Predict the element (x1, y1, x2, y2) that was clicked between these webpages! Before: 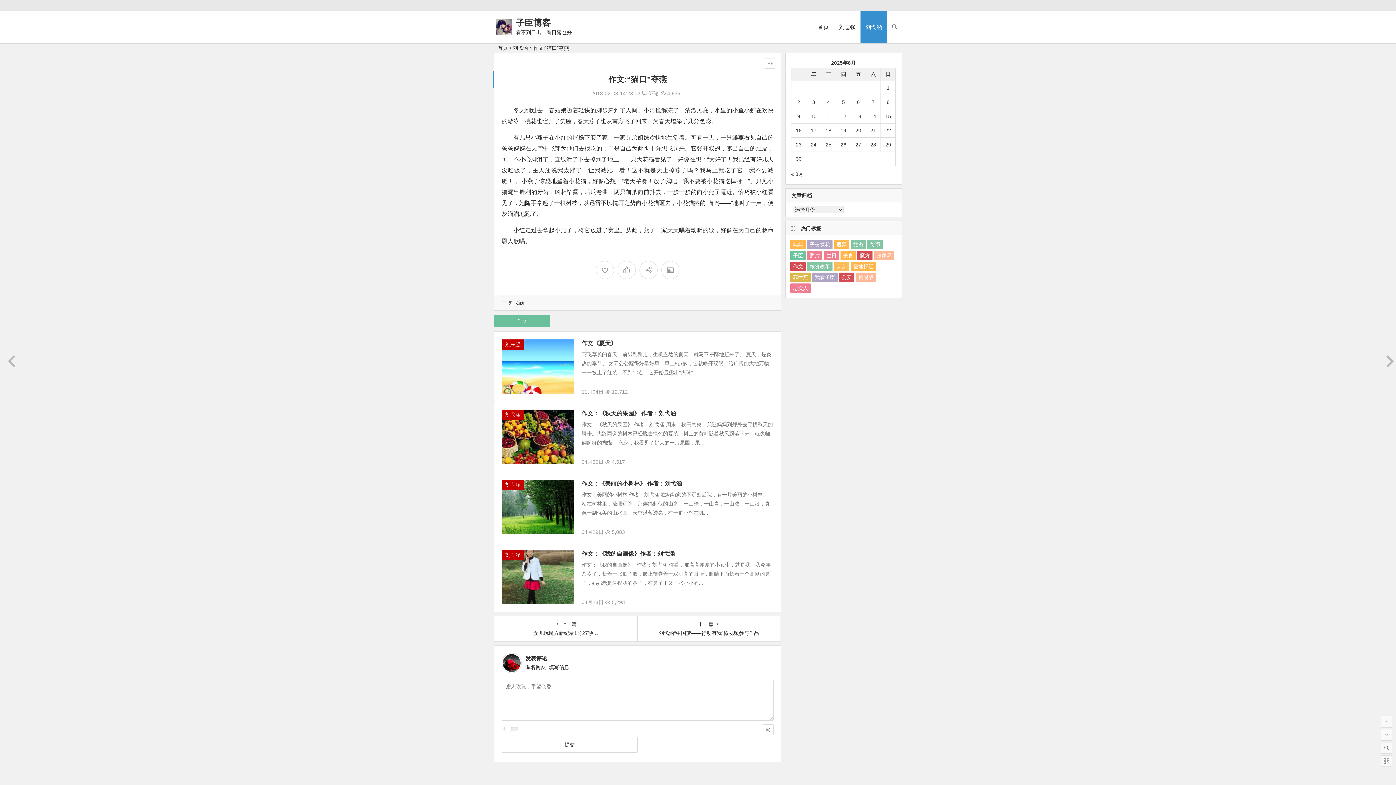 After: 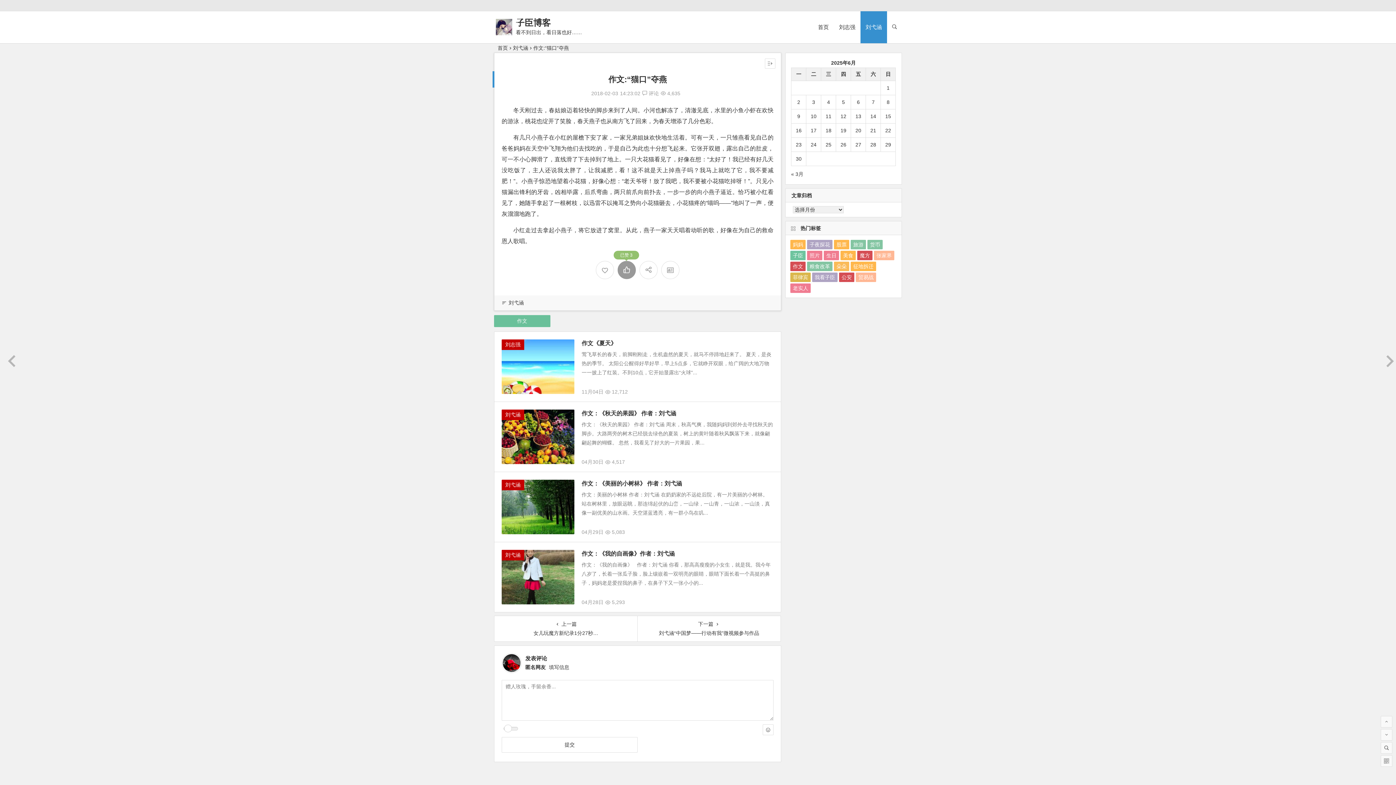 Action: bbox: (617, 261, 635, 279)